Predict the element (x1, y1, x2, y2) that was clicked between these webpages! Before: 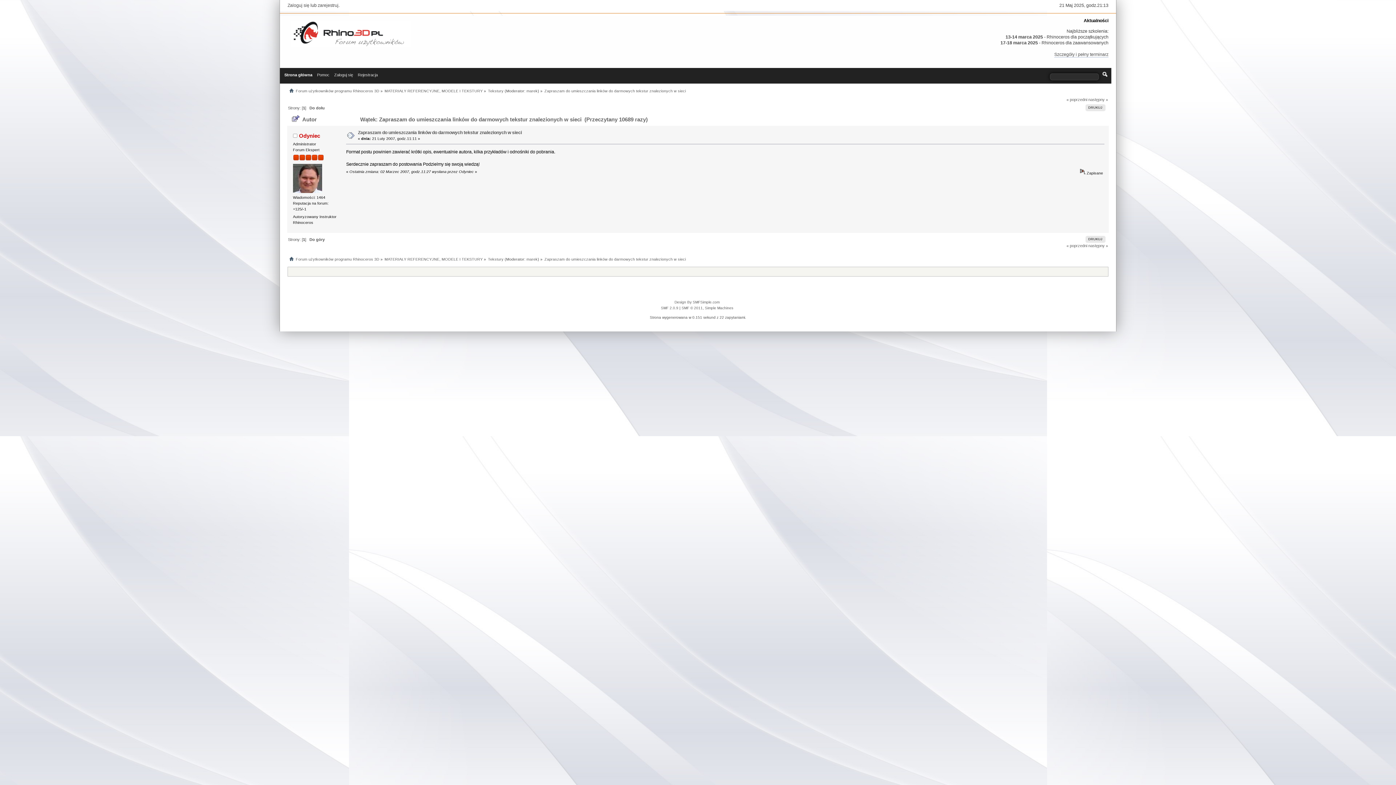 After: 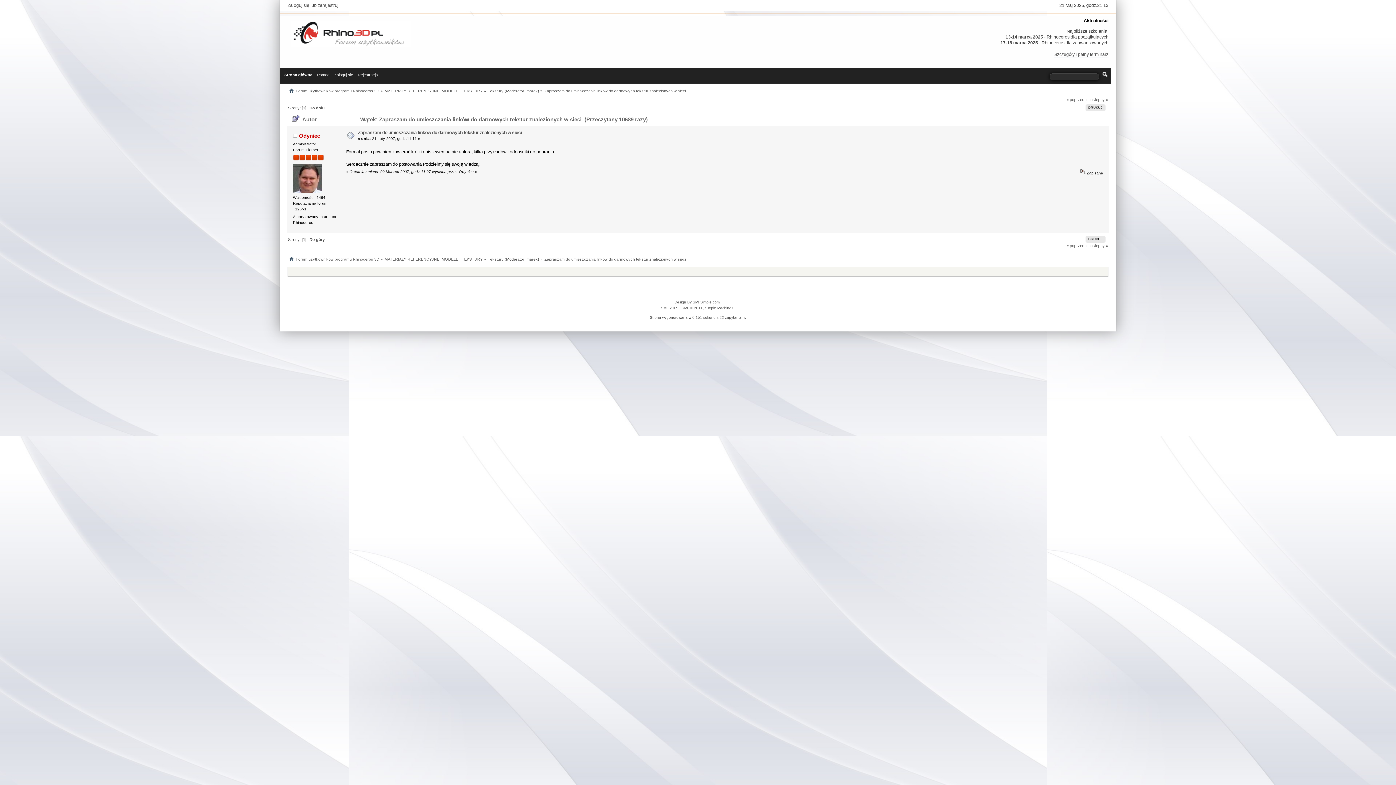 Action: label: Simple Machines bbox: (705, 306, 733, 310)